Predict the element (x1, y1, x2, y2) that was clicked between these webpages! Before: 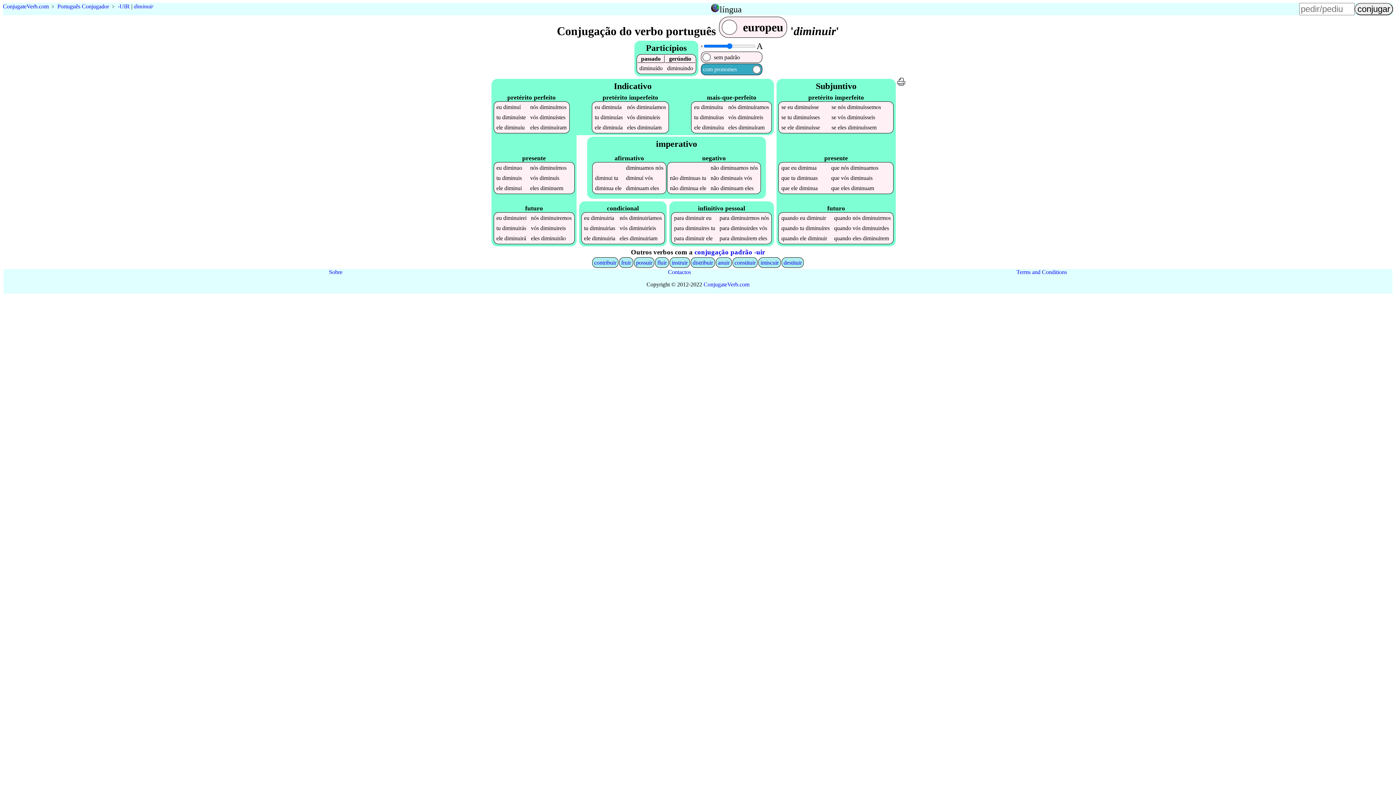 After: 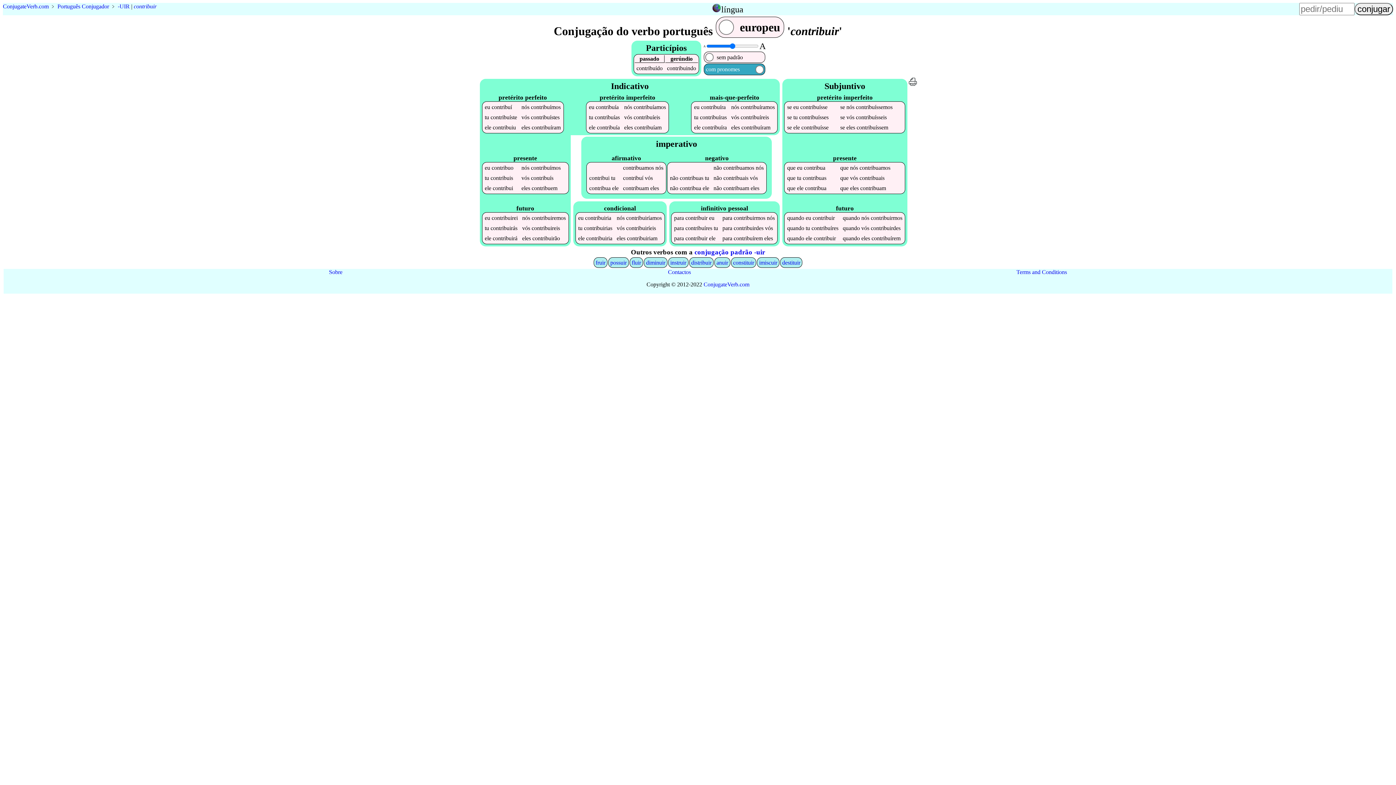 Action: label: contribuir bbox: (594, 259, 616, 265)